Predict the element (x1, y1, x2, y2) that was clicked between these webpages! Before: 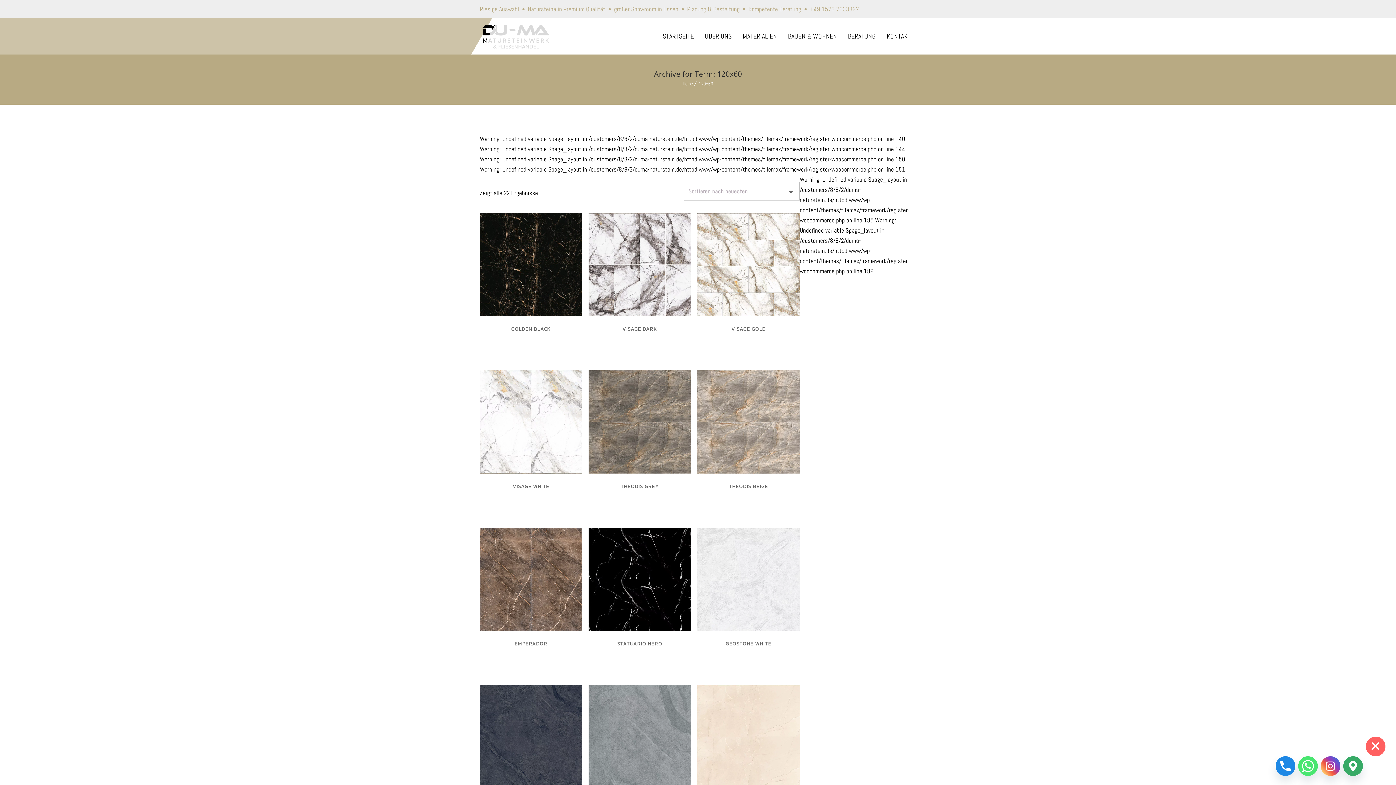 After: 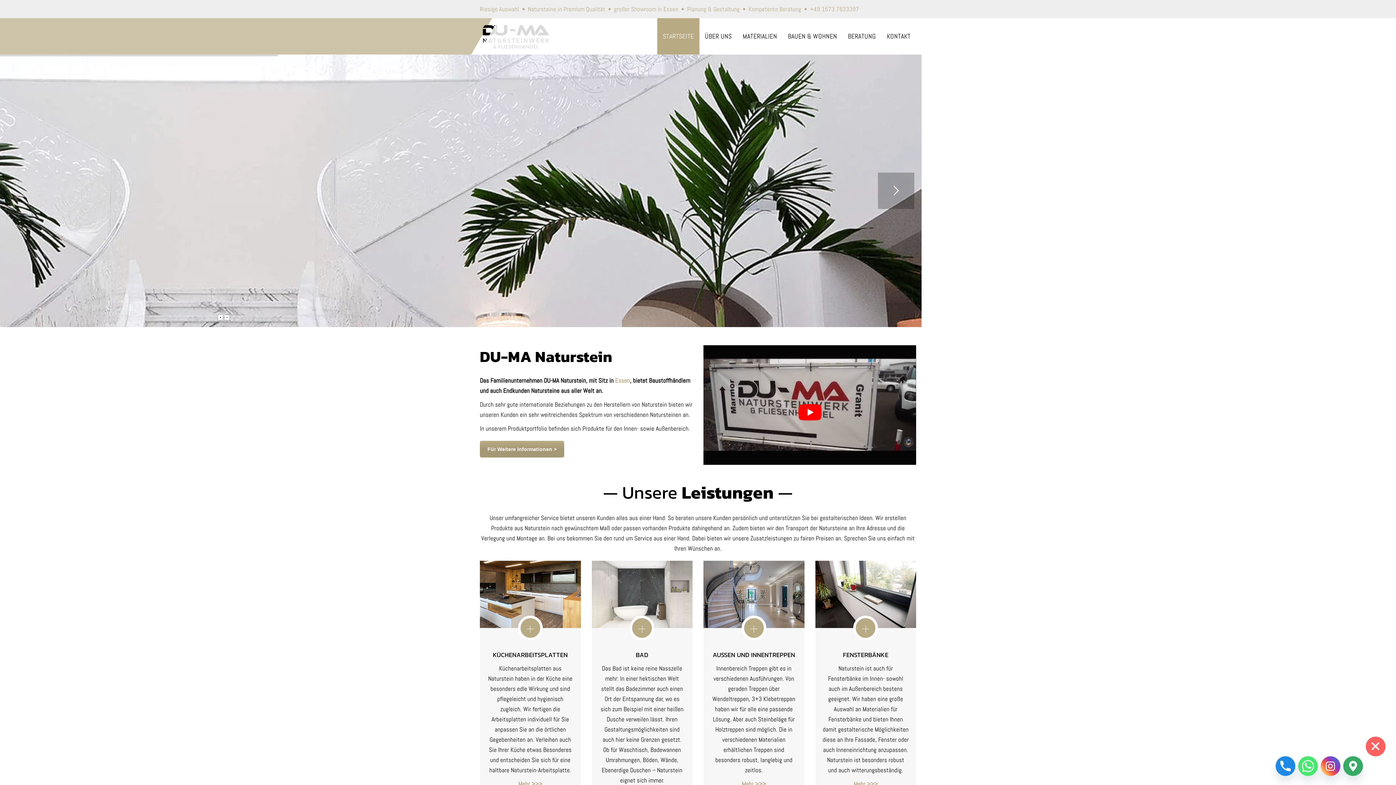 Action: bbox: (682, 80, 693, 86) label: Home